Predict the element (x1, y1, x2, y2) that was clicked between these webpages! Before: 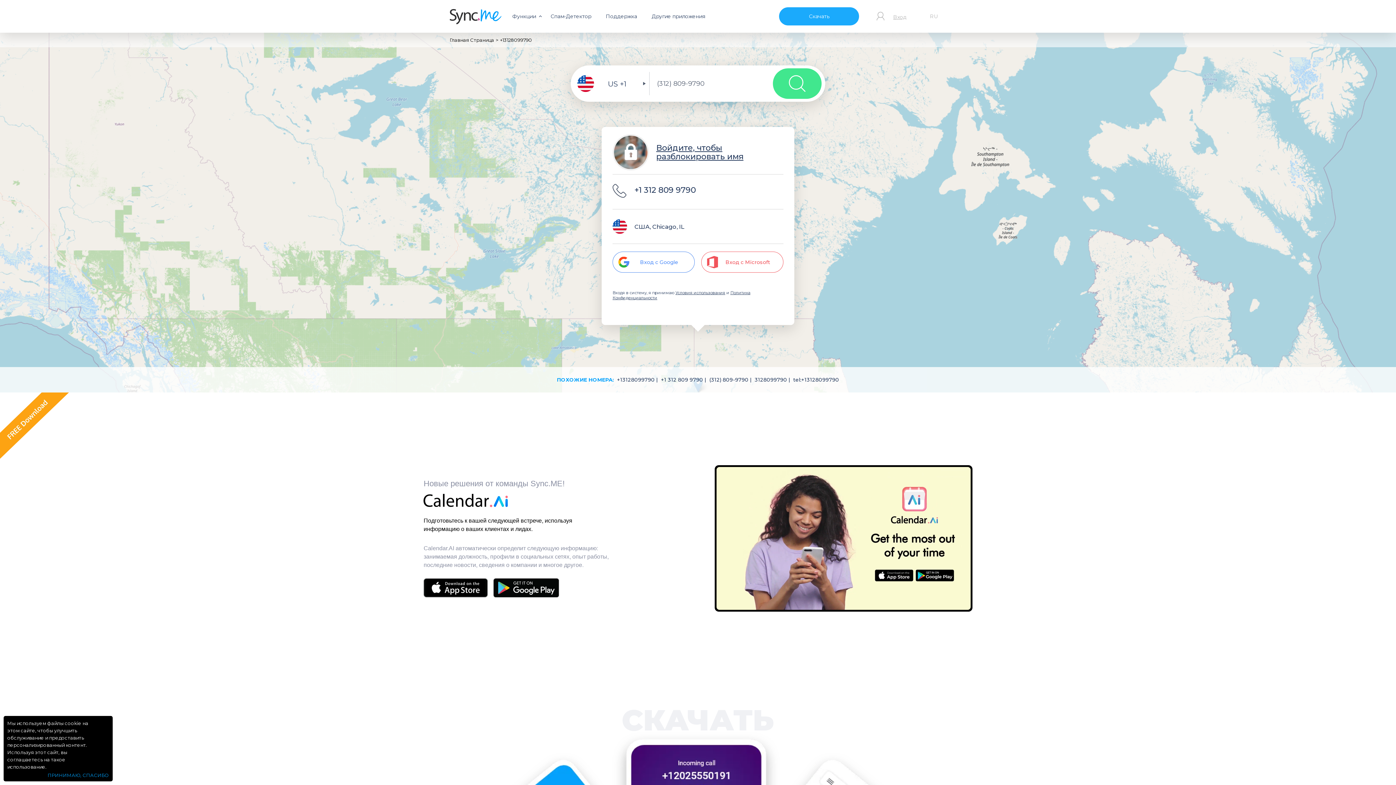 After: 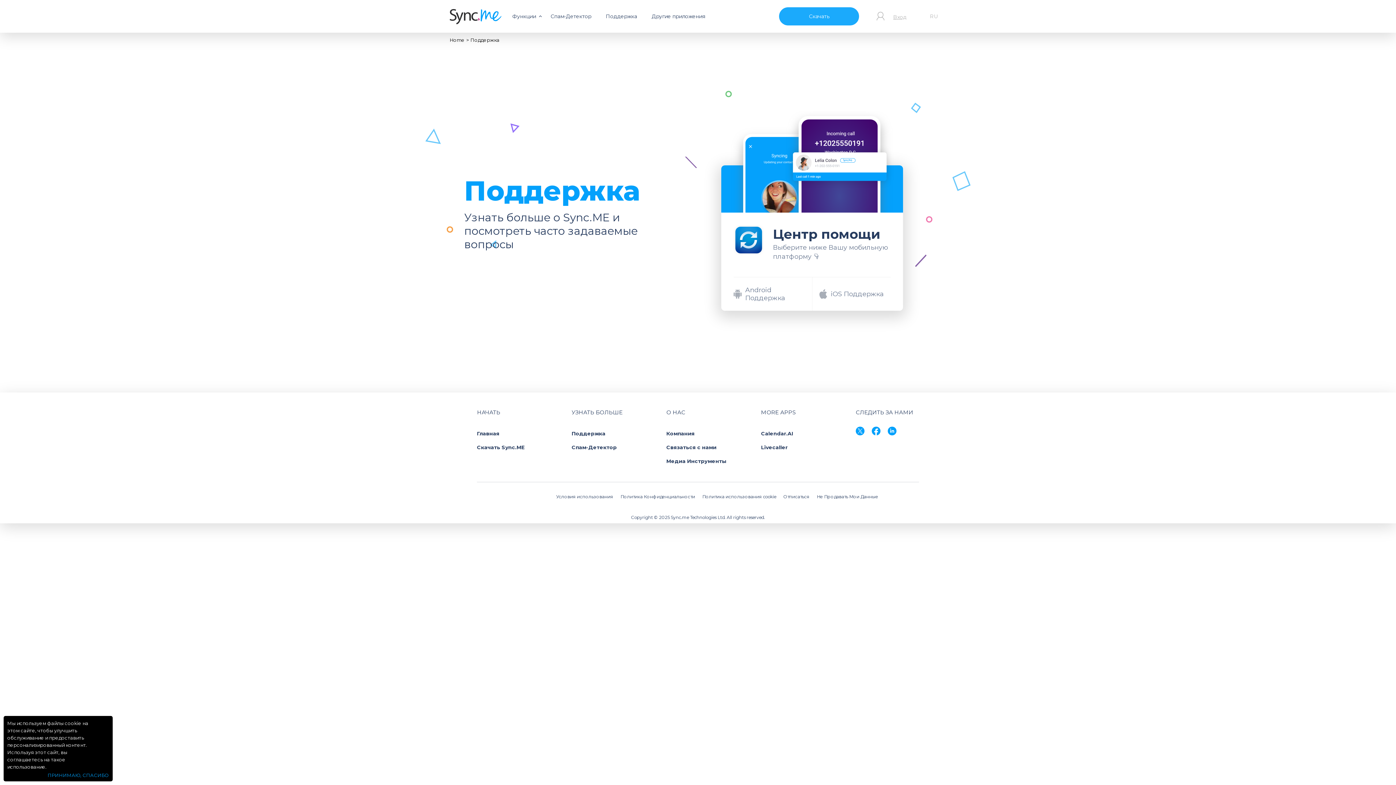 Action: bbox: (602, 10, 640, 22) label: Поддержка